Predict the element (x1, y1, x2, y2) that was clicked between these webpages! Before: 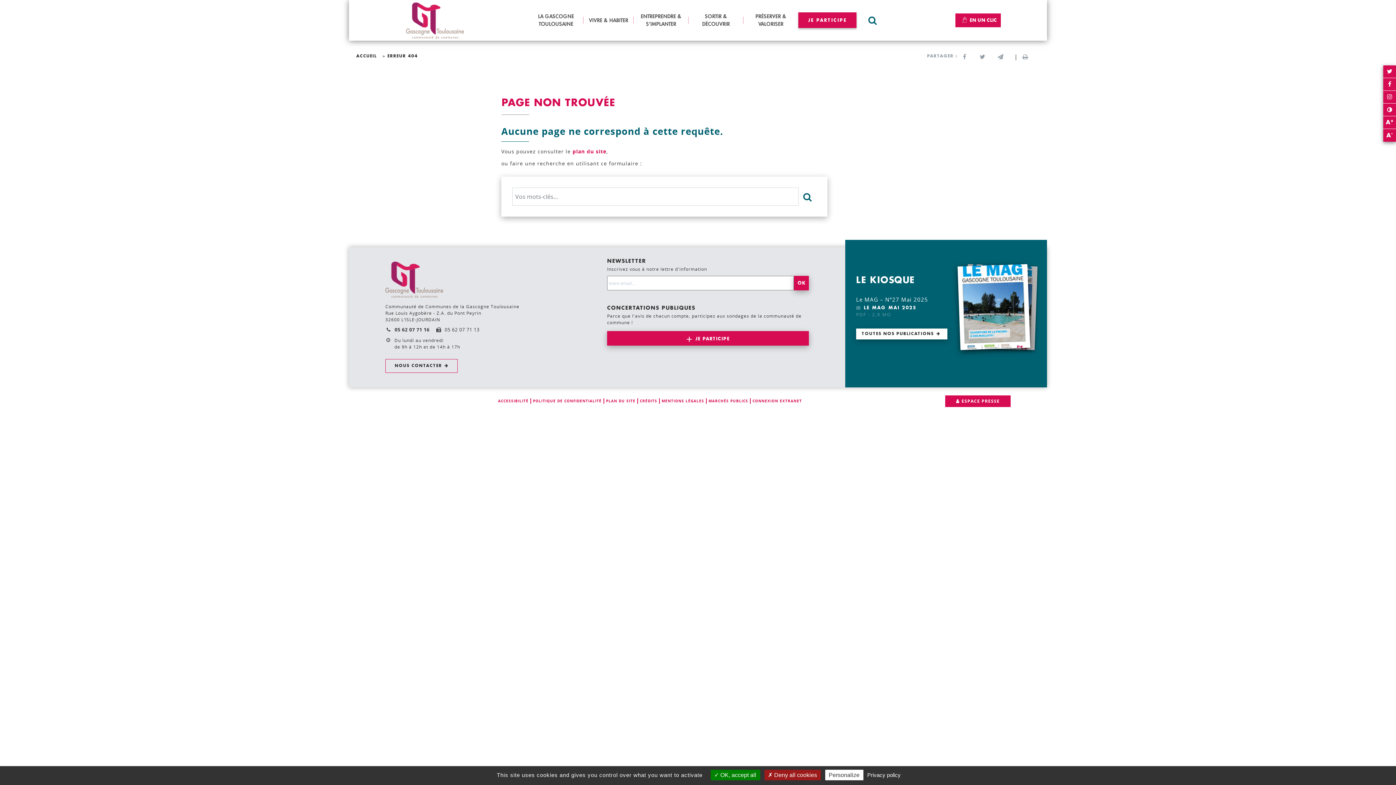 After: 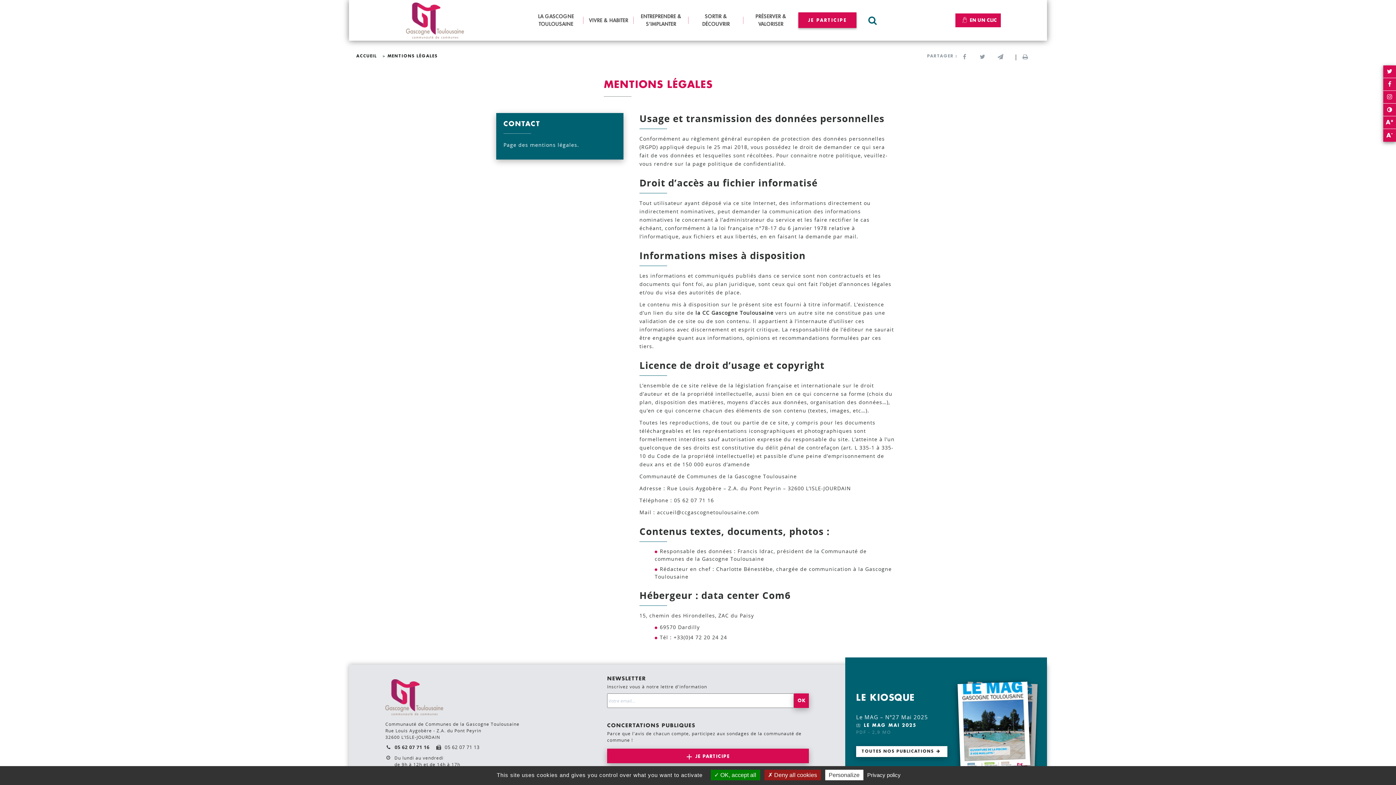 Action: label: MENTIONS LÉGALES bbox: (660, 398, 706, 404)